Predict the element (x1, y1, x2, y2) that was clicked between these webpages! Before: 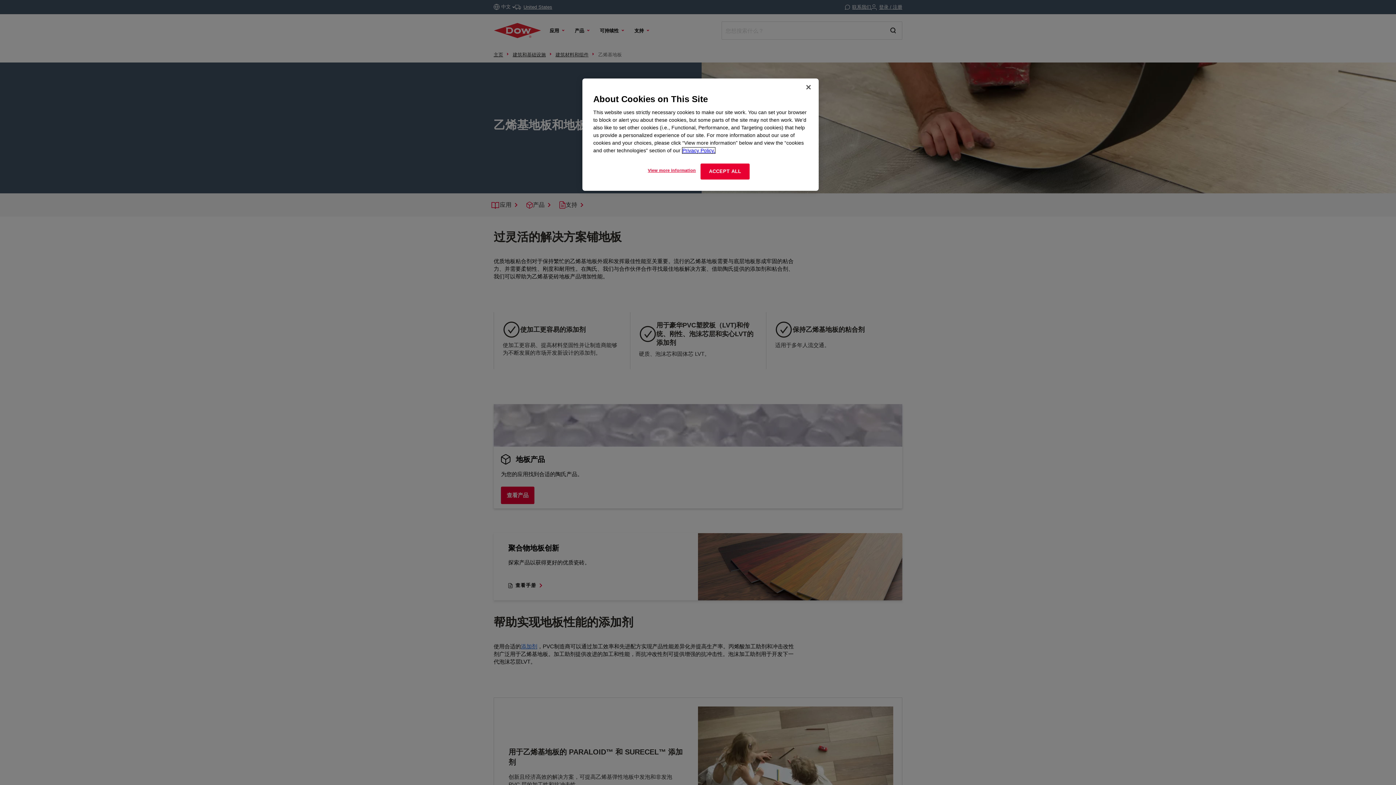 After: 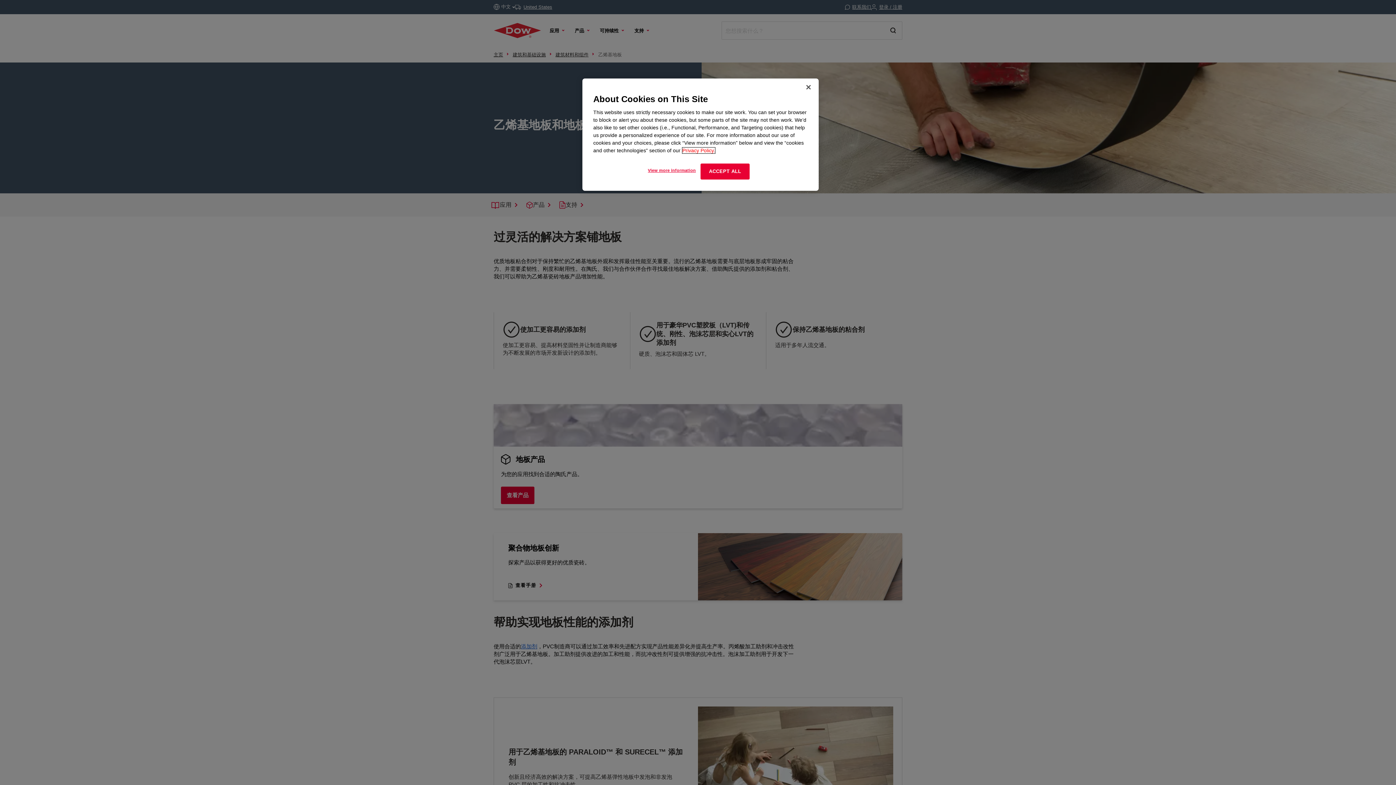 Action: bbox: (682, 147, 715, 153) label: More information about your privacy, opens in a new tab